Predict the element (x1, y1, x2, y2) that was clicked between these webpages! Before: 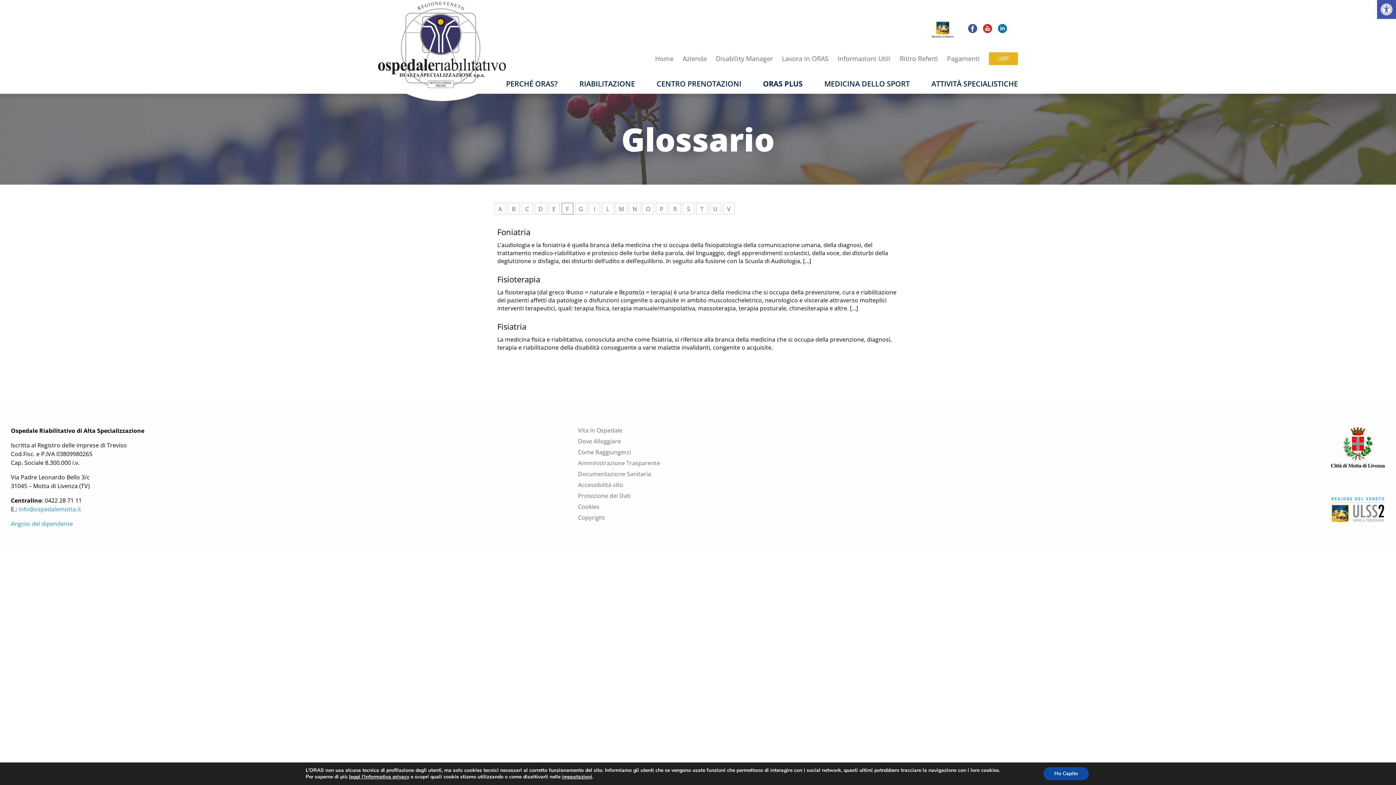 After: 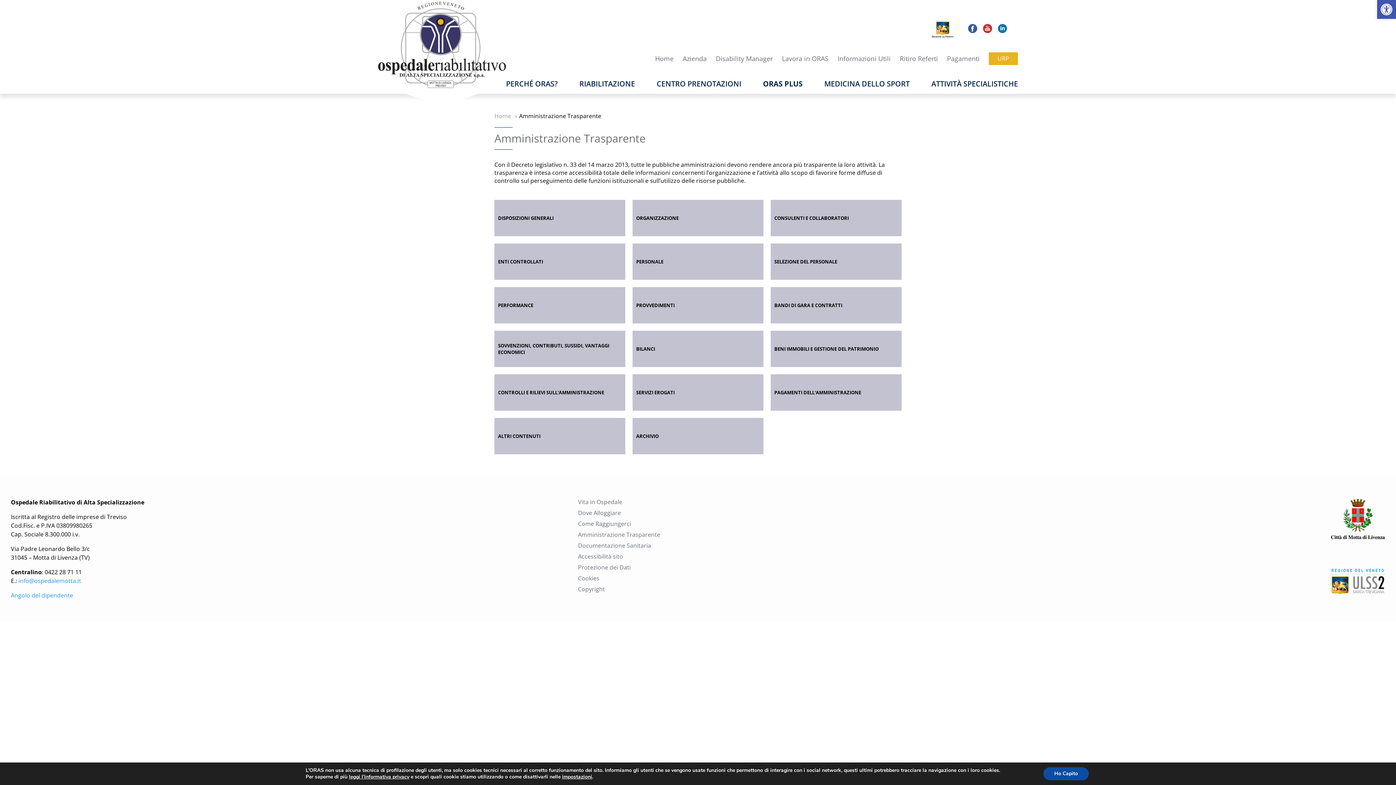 Action: bbox: (578, 459, 660, 467) label: Amministrazione Trasparente